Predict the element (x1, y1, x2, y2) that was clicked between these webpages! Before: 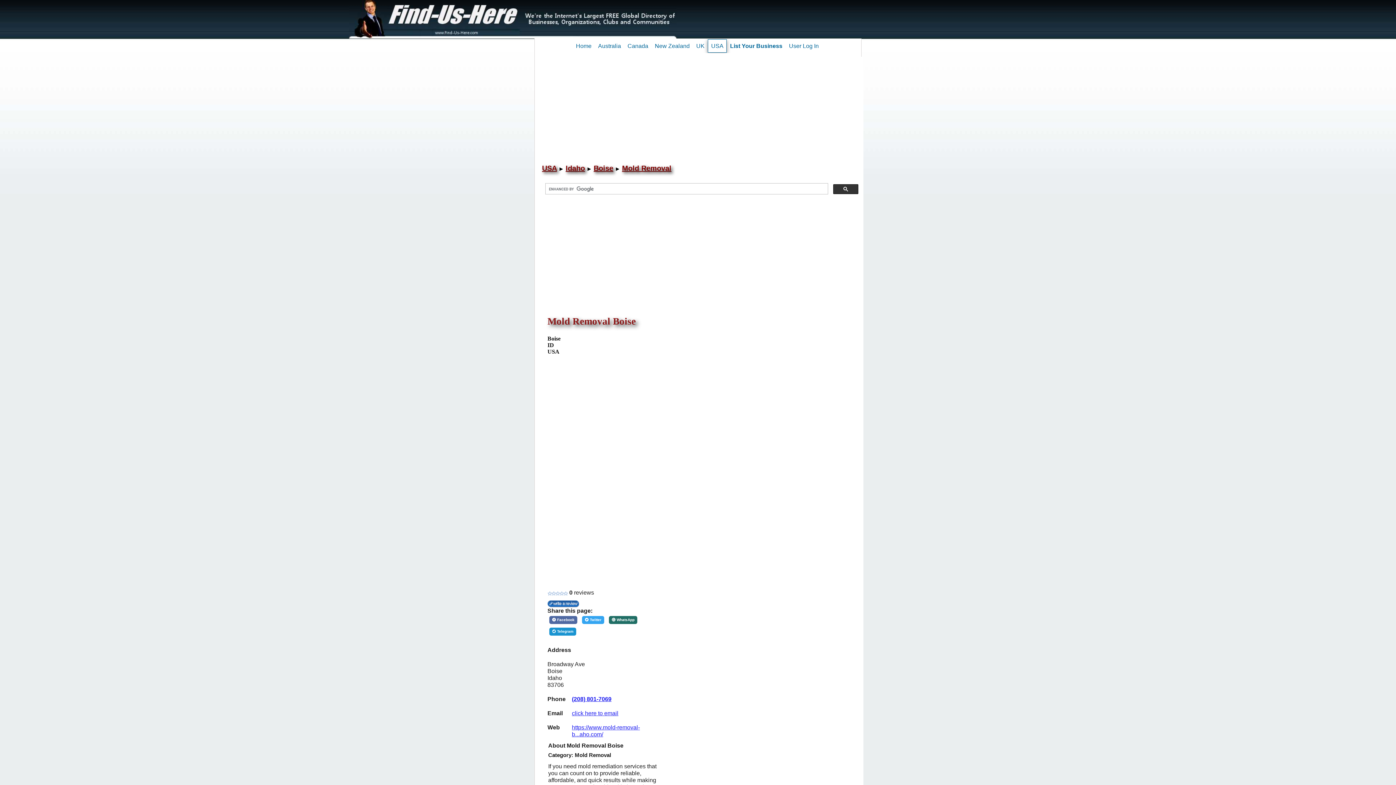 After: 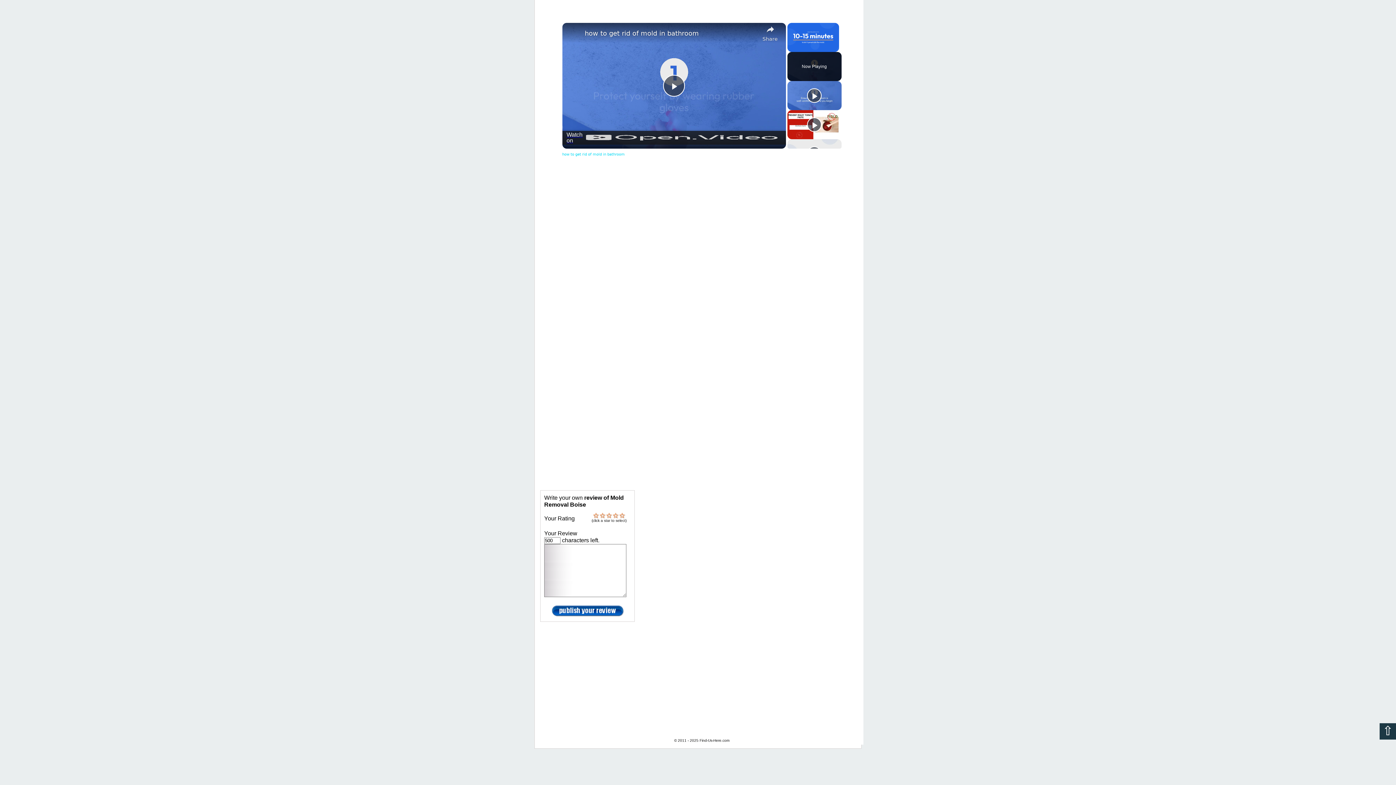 Action: bbox: (547, 601, 579, 605)